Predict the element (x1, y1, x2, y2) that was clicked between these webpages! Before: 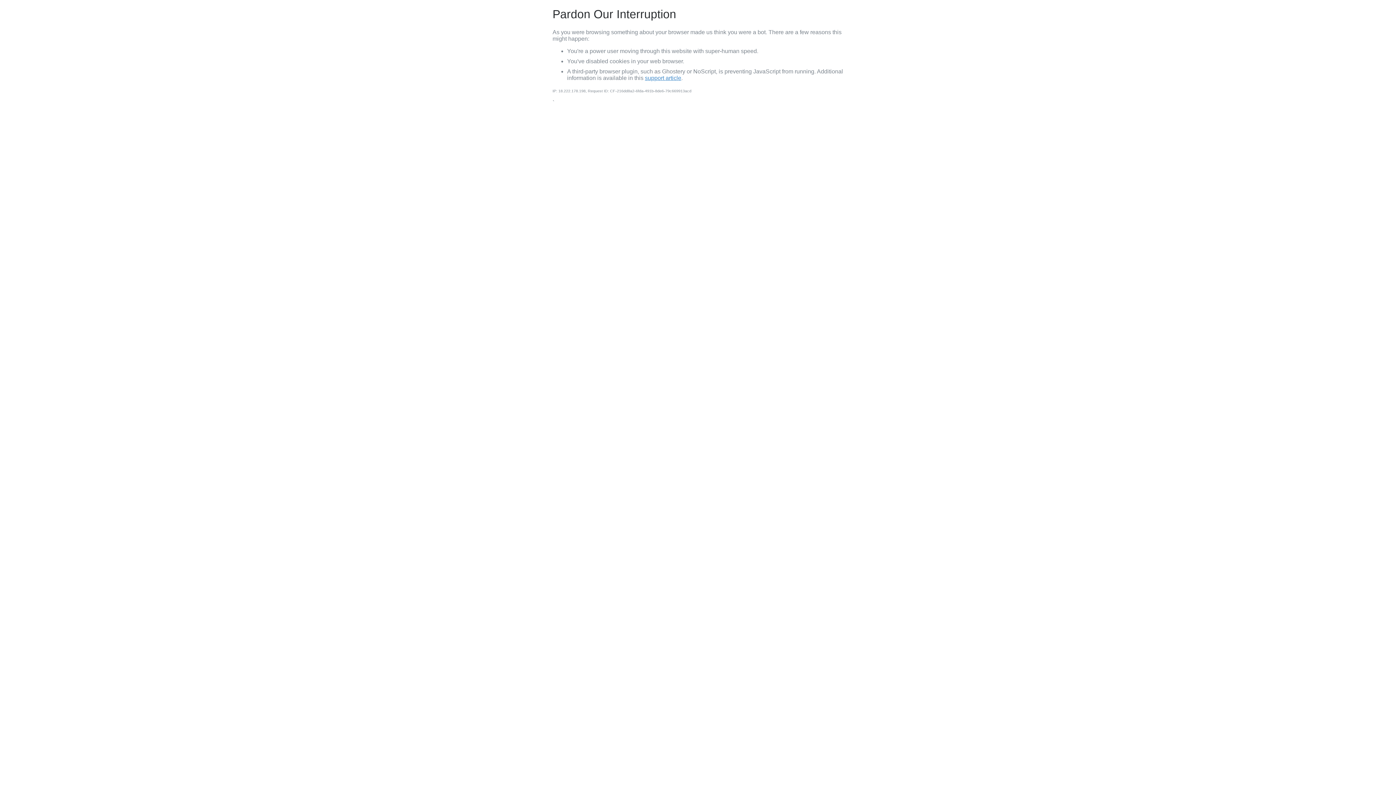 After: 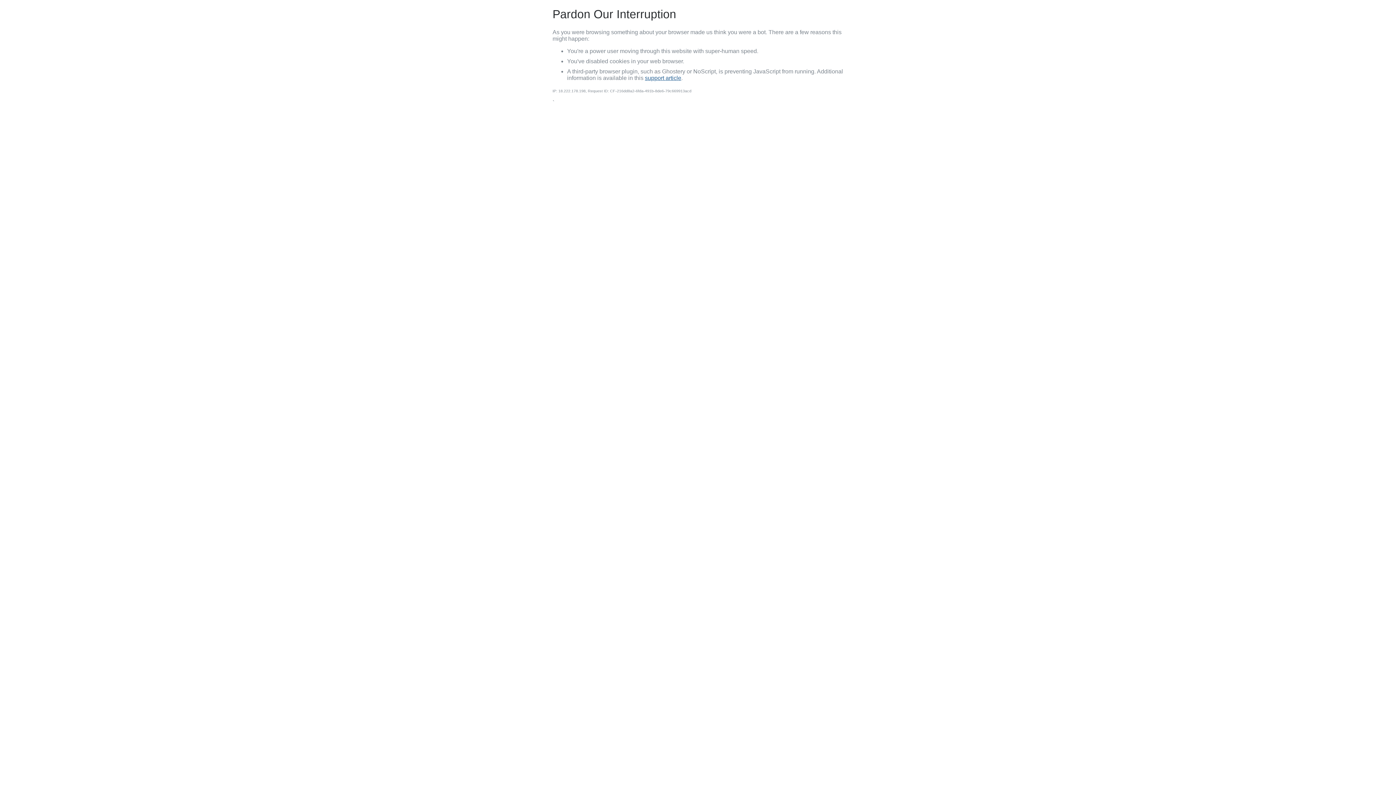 Action: label: support article bbox: (645, 74, 681, 81)